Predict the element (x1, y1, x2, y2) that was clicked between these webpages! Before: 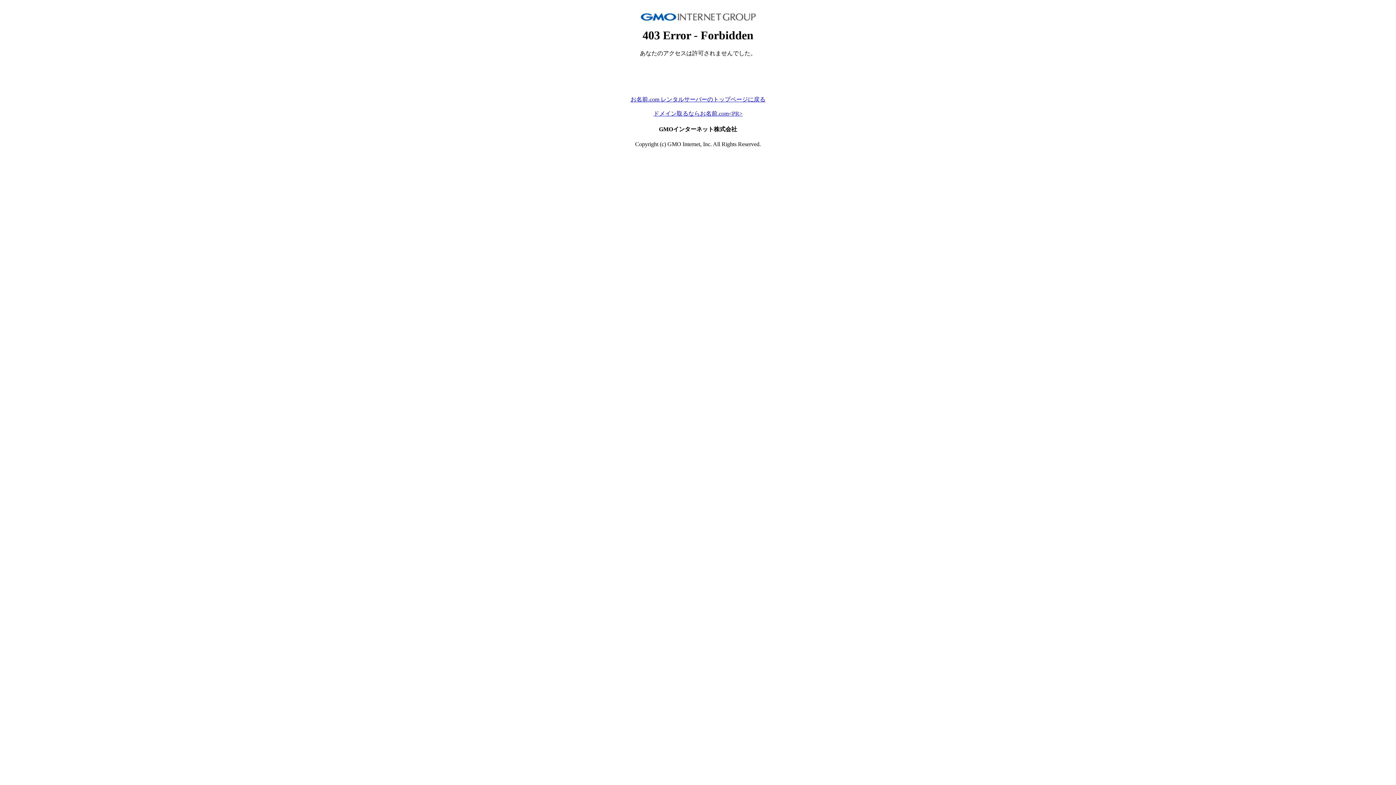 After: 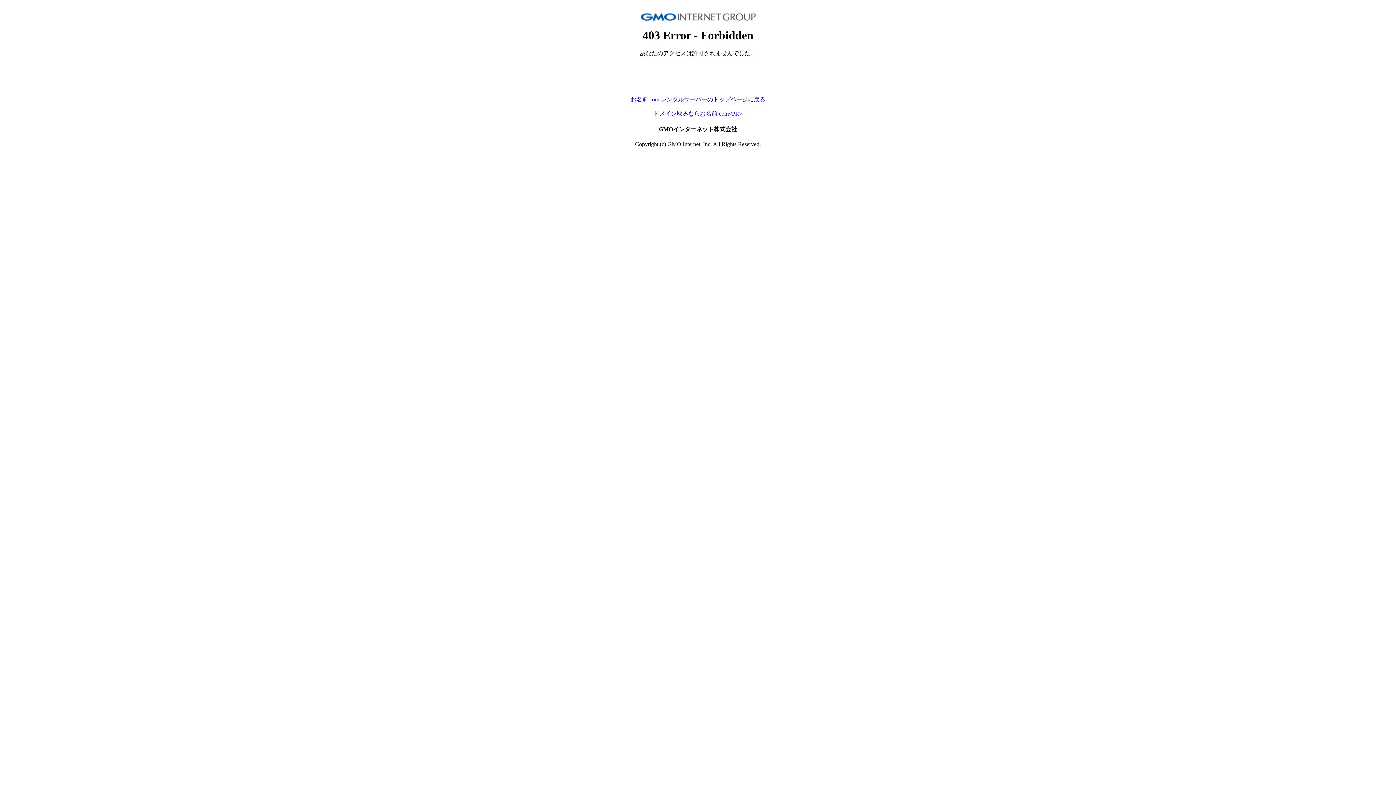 Action: label: ドメイン取るならお名前.com<PR> bbox: (653, 110, 742, 116)